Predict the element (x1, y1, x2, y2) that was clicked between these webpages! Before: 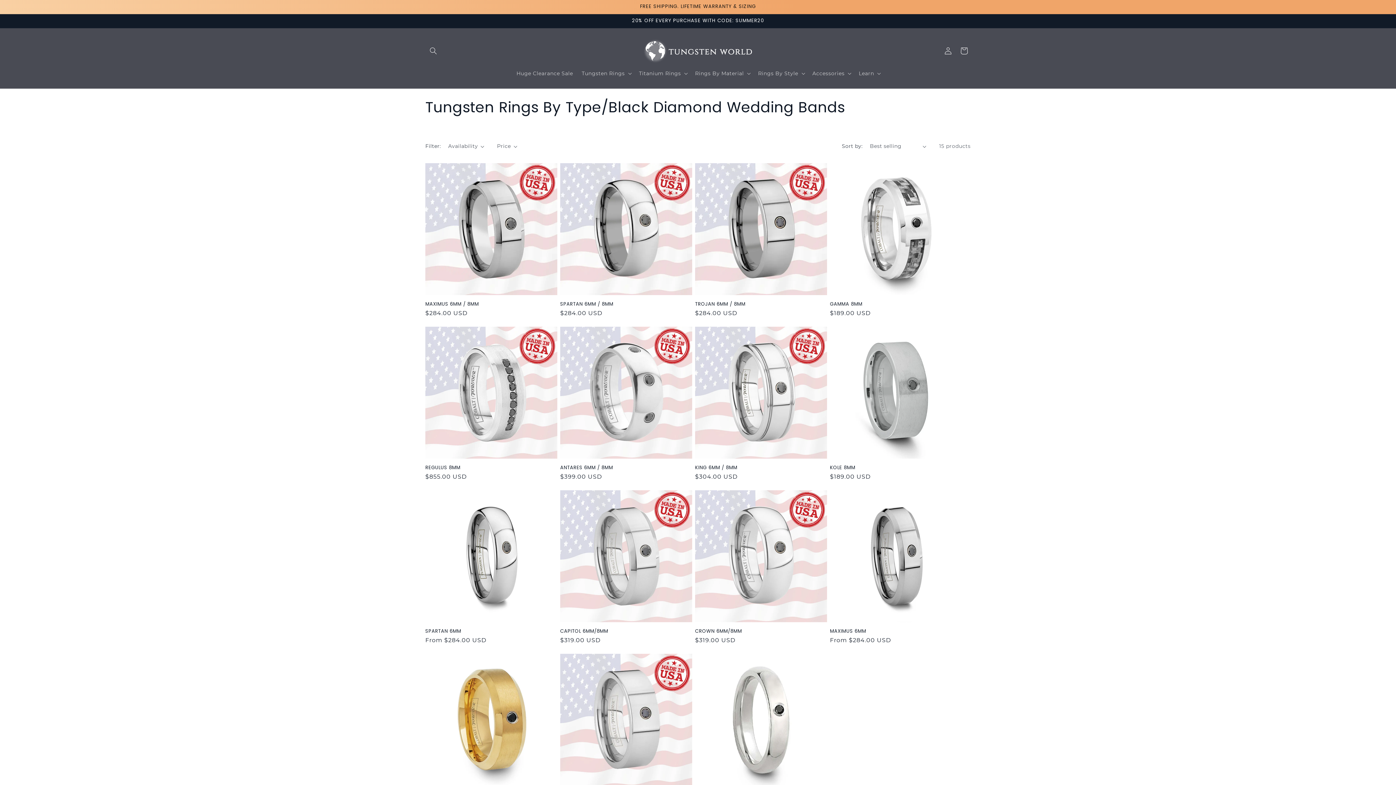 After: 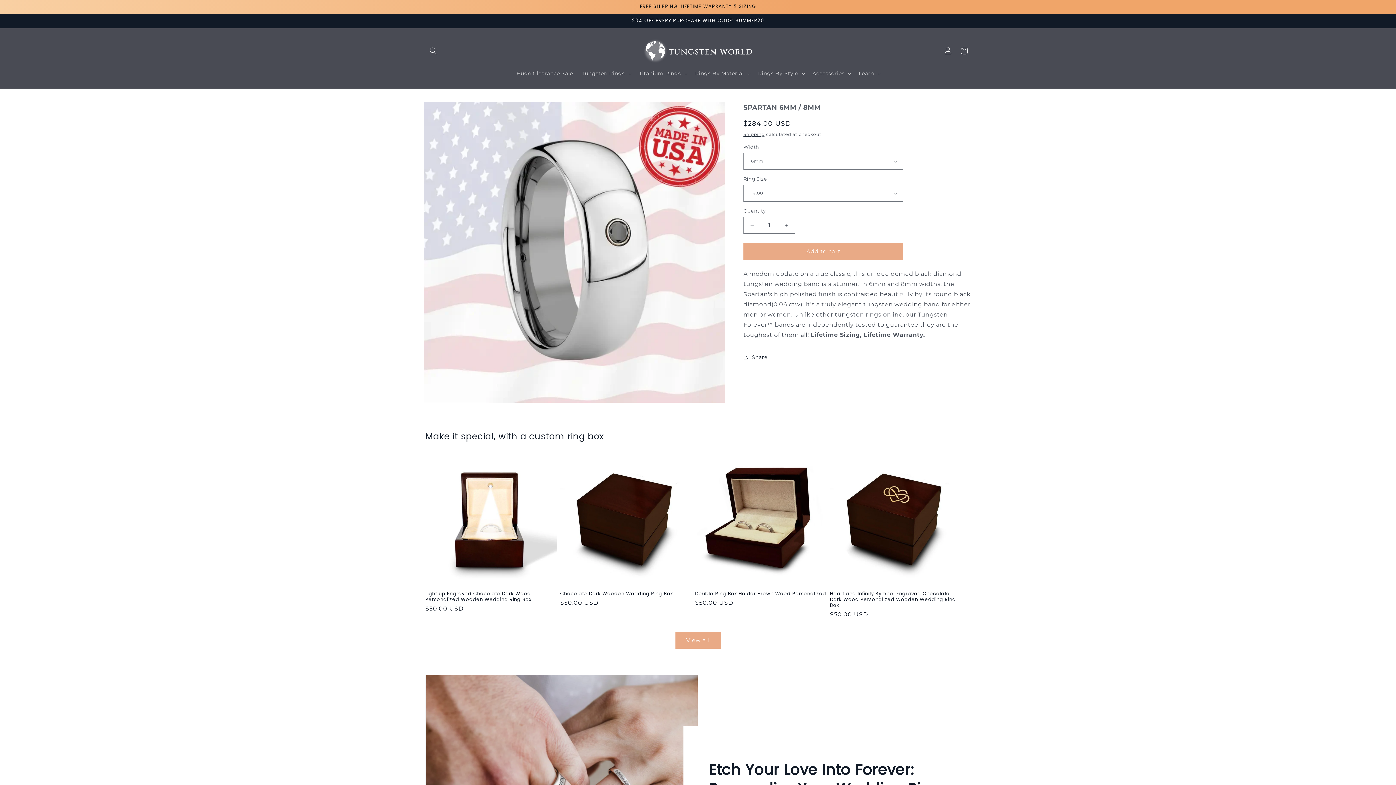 Action: bbox: (560, 301, 692, 307) label: SPARTAN 6MM / 8MM